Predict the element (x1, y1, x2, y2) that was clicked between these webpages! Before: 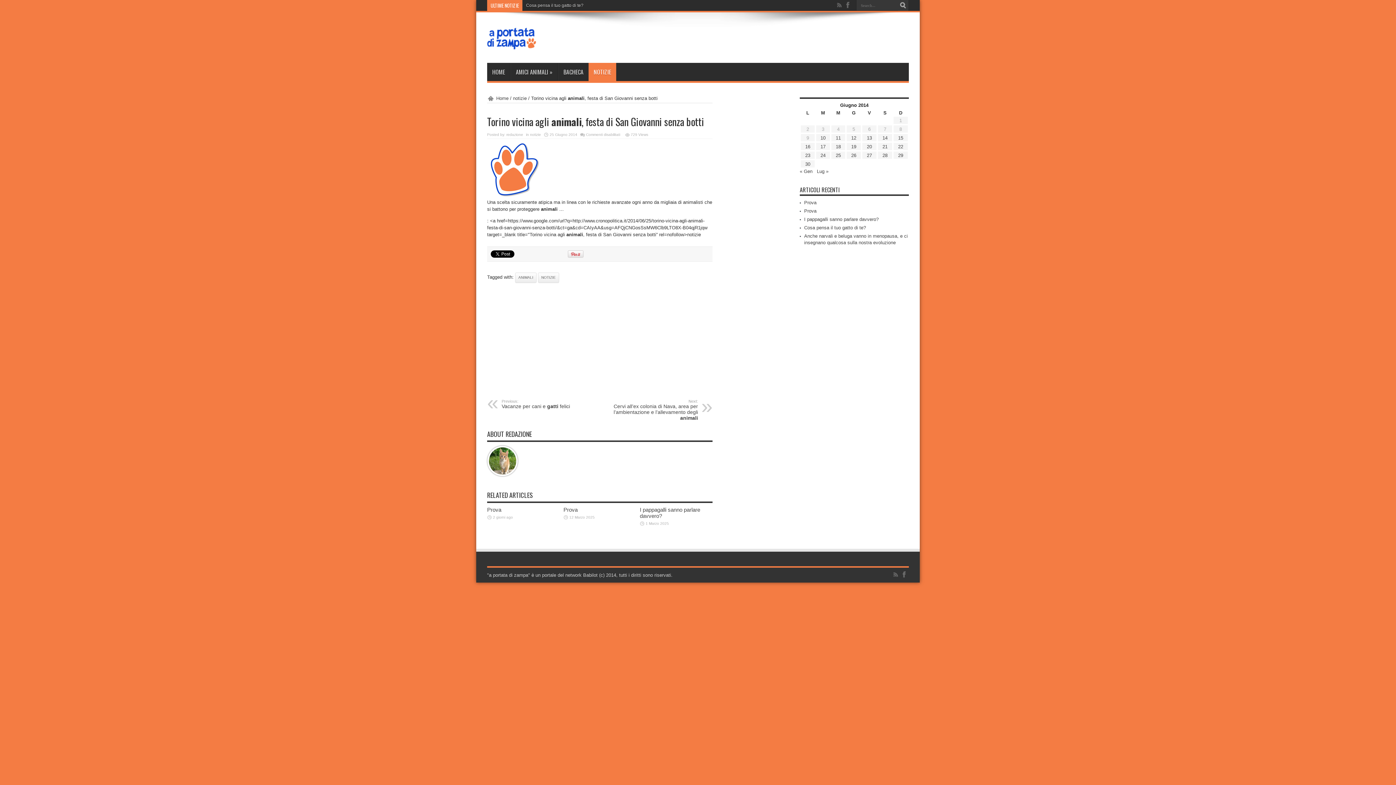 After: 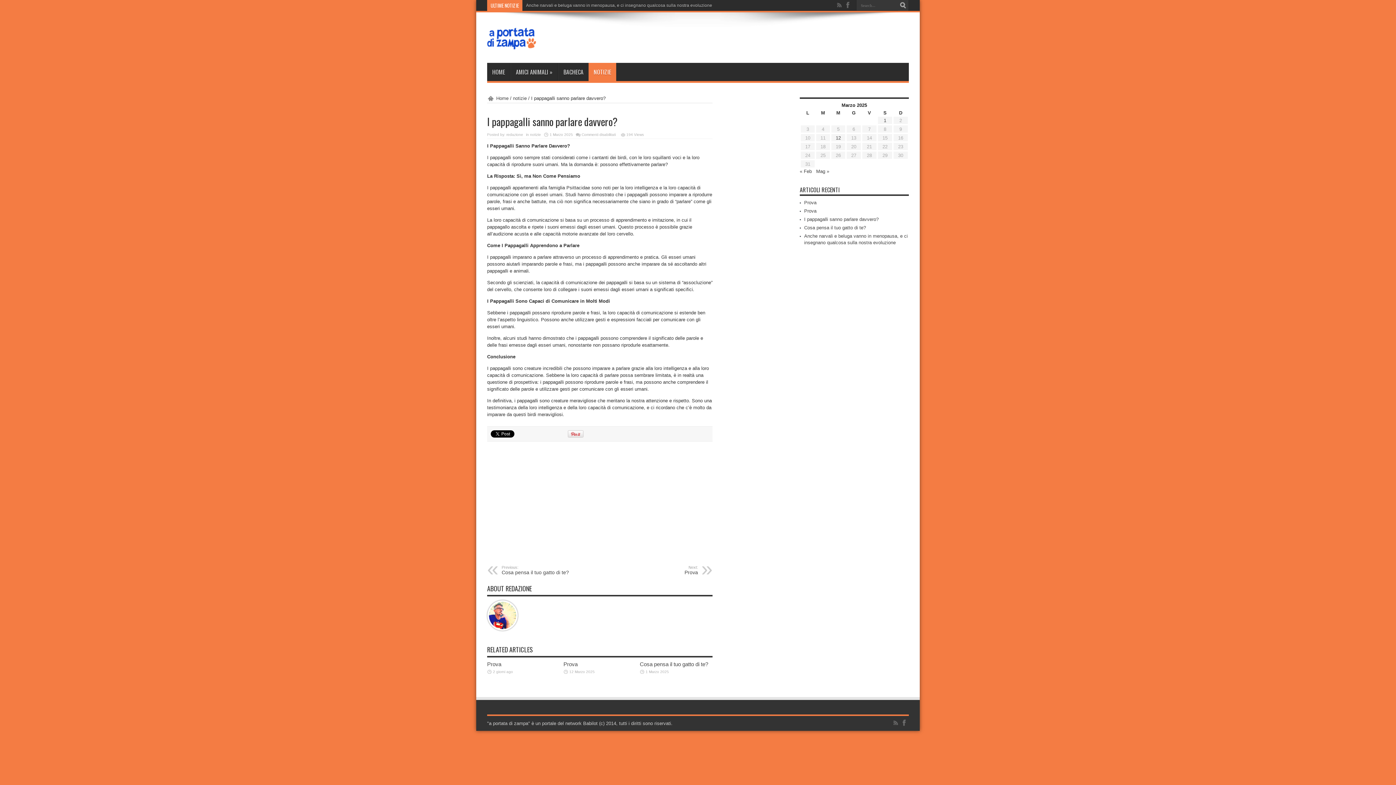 Action: label: I pappagalli sanno parlare davvero? bbox: (804, 216, 878, 222)